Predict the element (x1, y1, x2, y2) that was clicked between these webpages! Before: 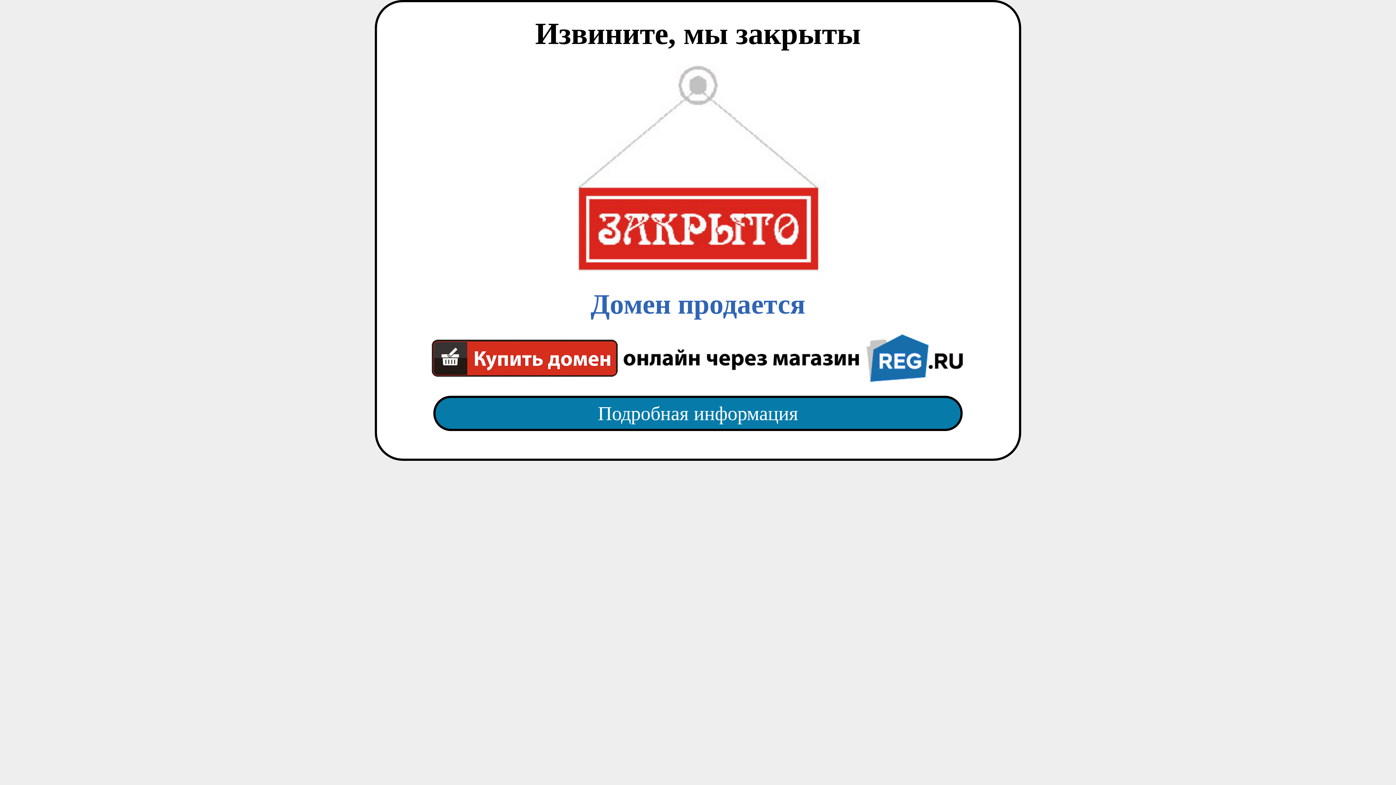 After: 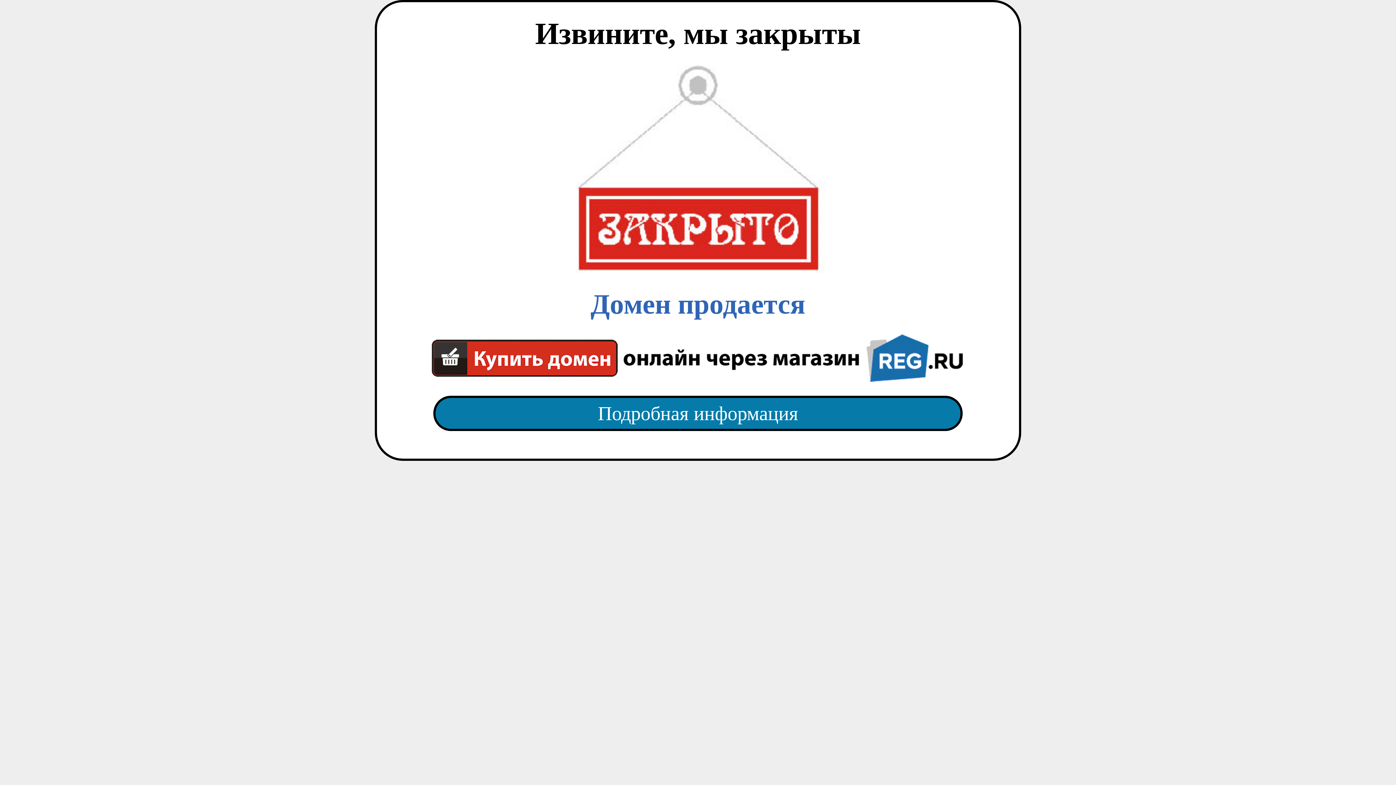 Action: label: Подробная информация bbox: (418, 382, 977, 445)